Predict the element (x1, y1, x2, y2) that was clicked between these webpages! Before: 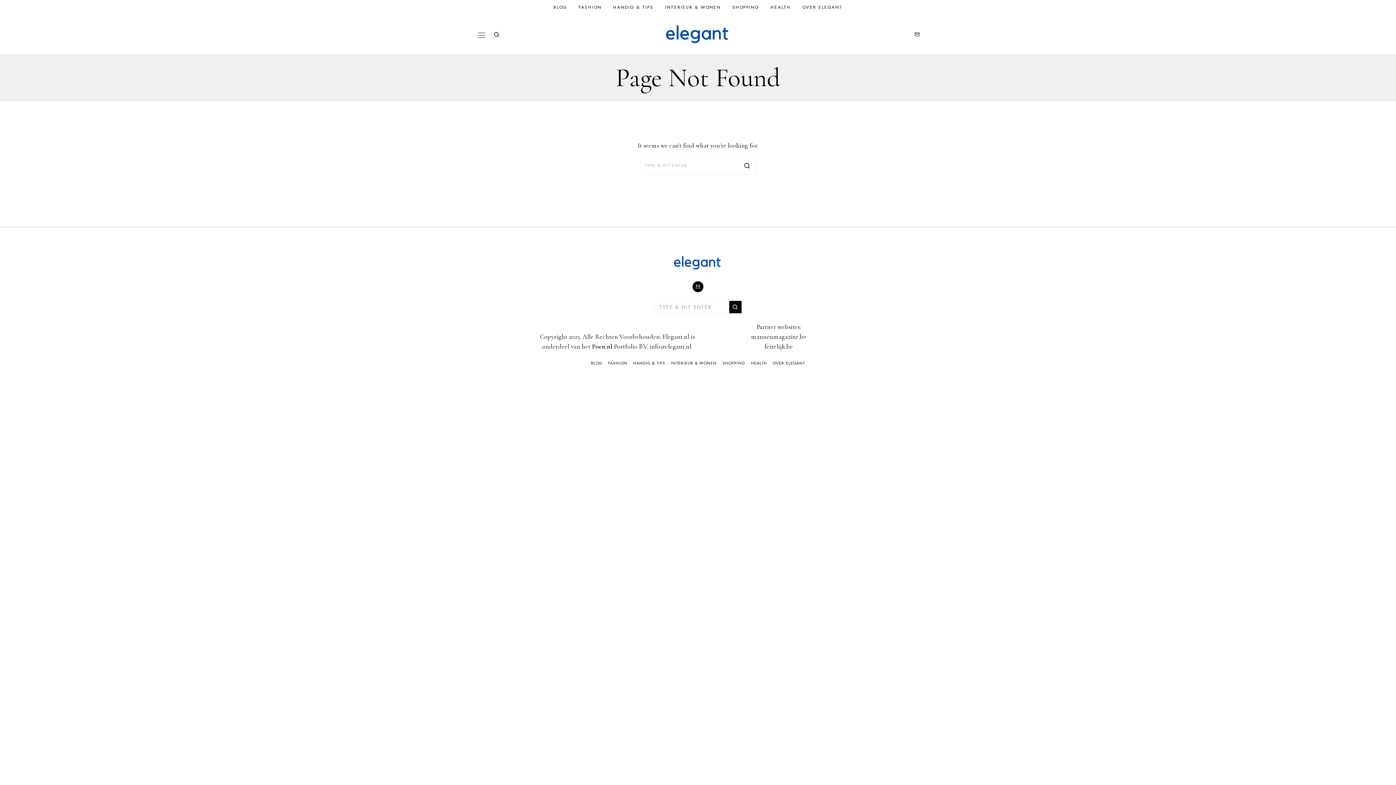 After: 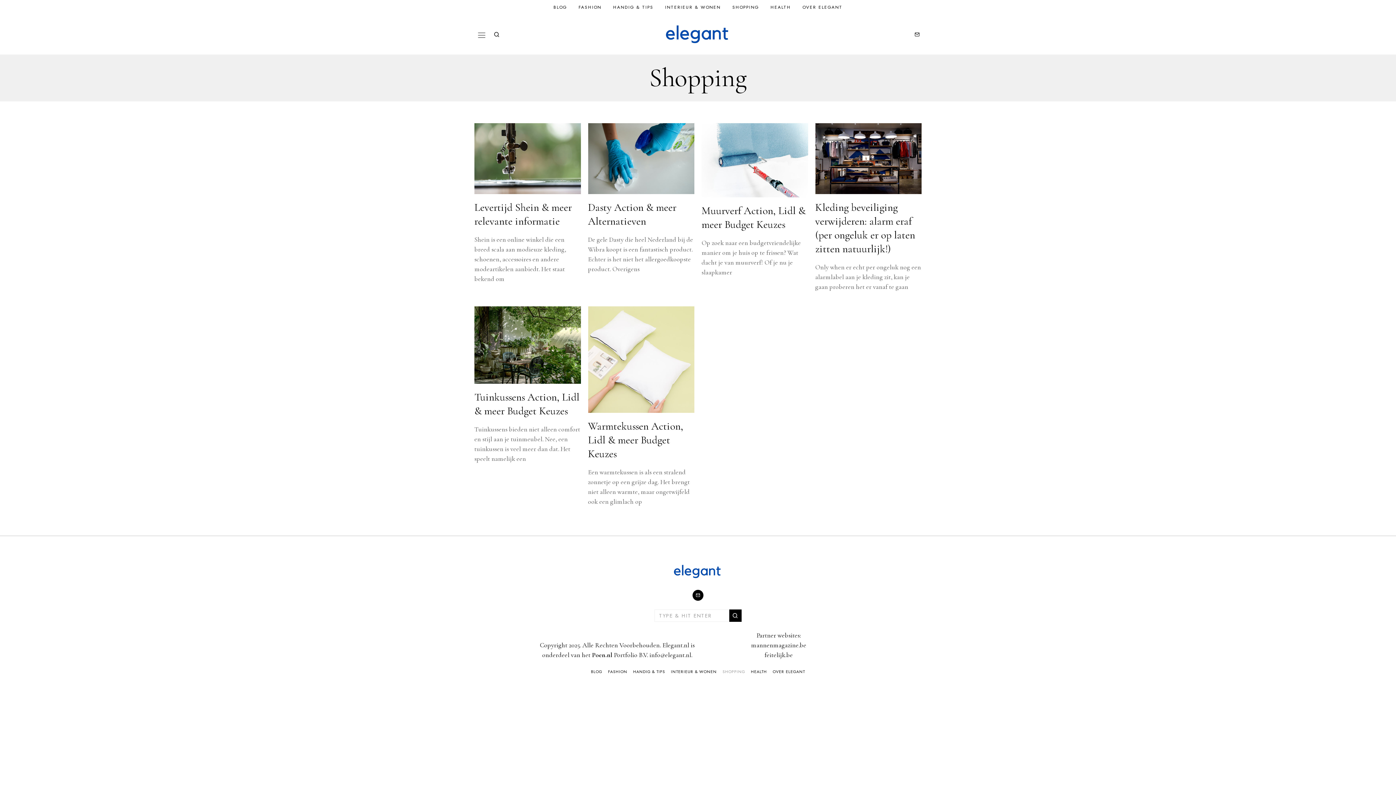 Action: label: SHOPPING bbox: (722, 360, 745, 366)